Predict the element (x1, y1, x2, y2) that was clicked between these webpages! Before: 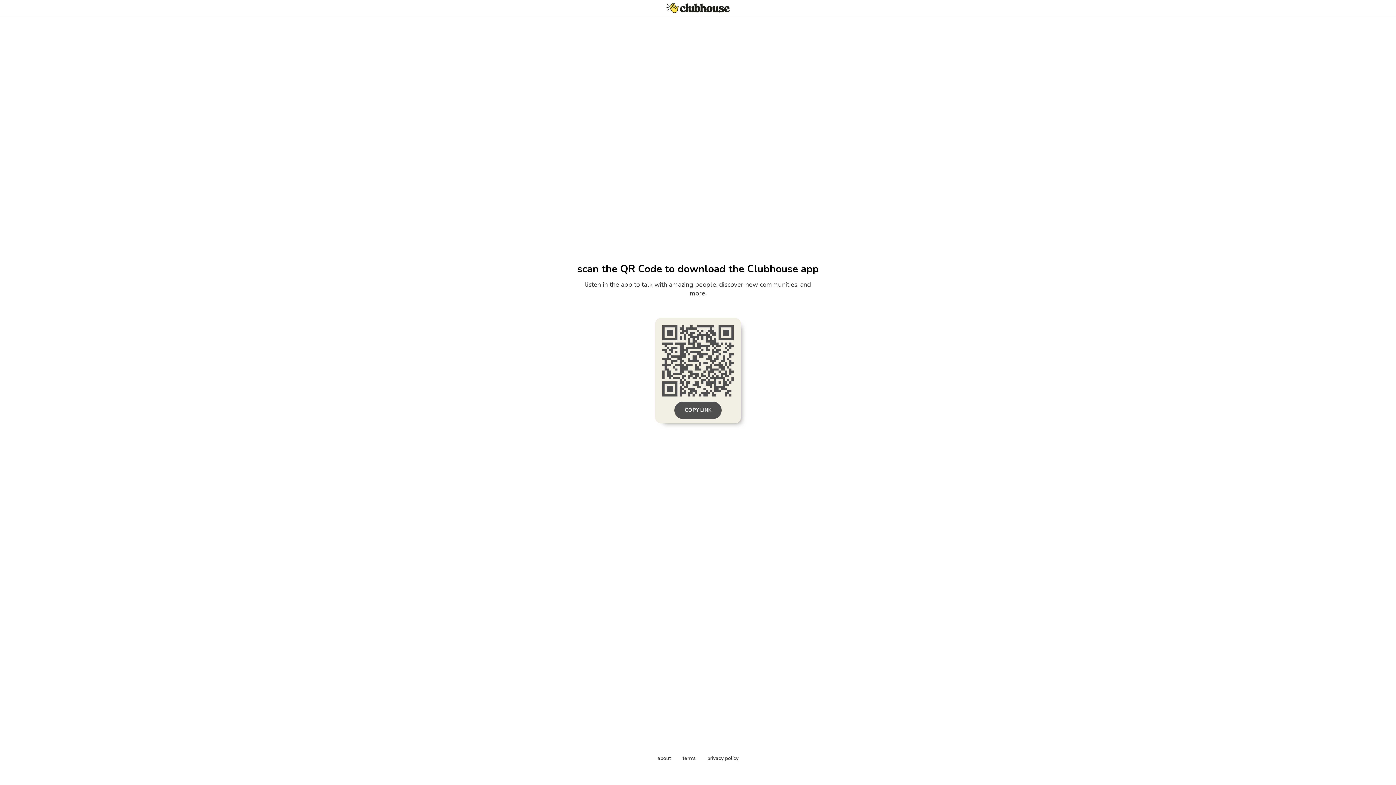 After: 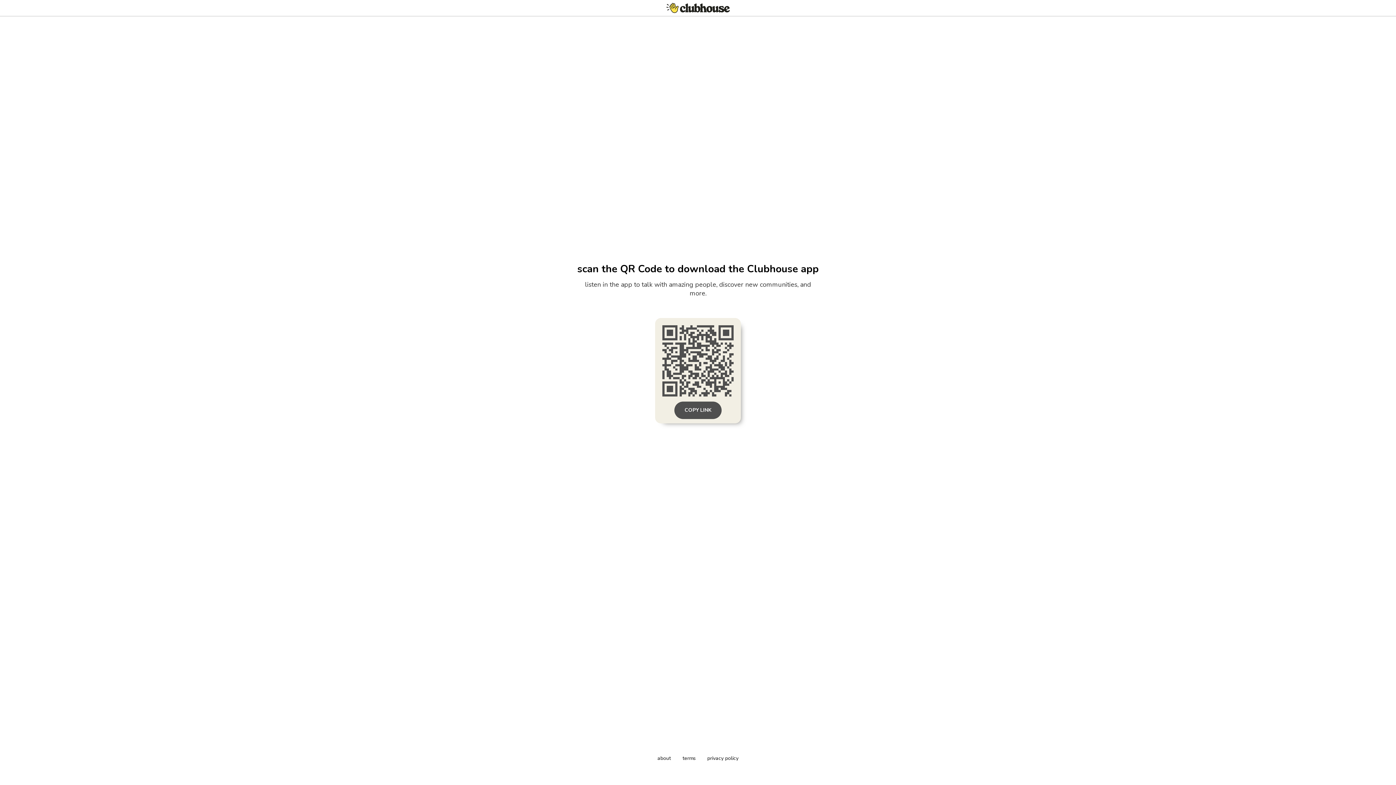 Action: bbox: (682, 755, 695, 762) label: terms